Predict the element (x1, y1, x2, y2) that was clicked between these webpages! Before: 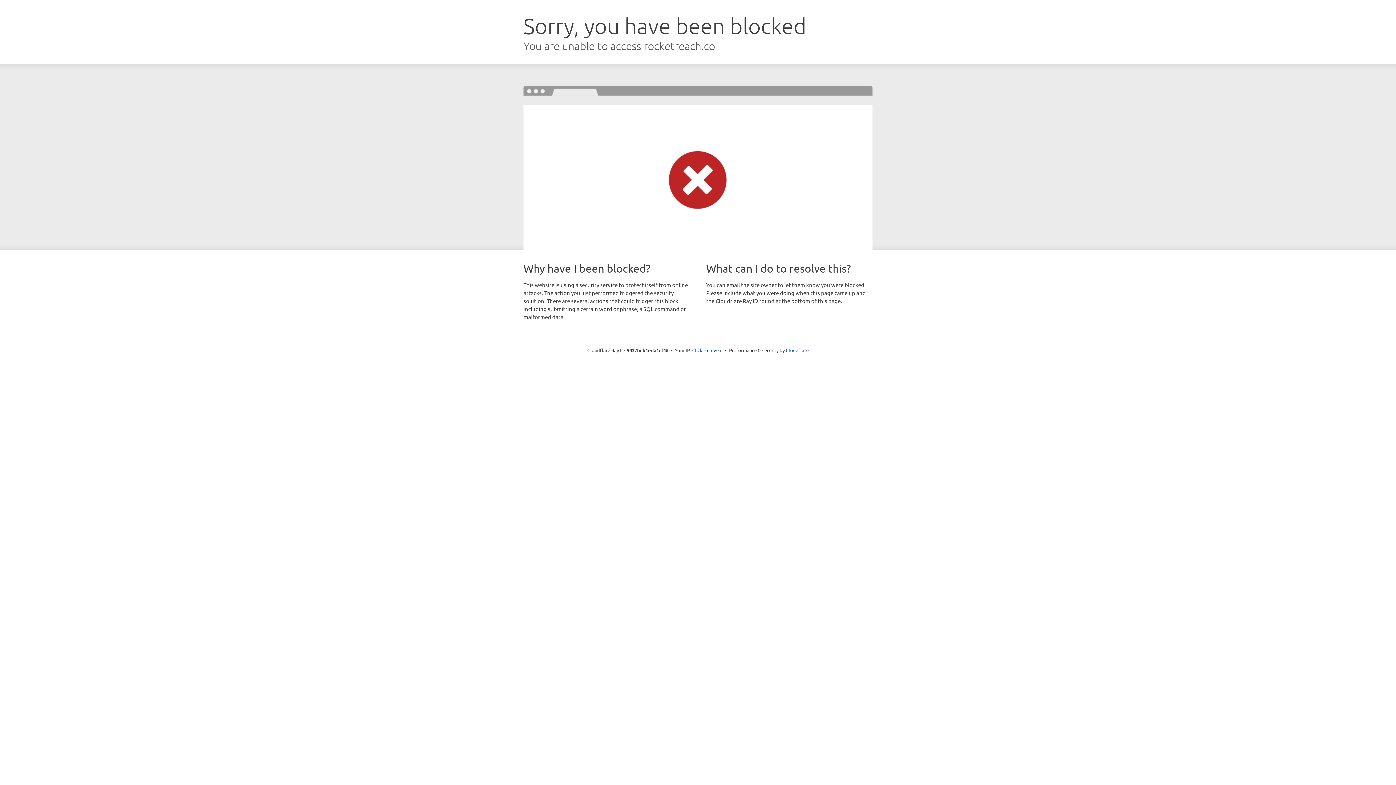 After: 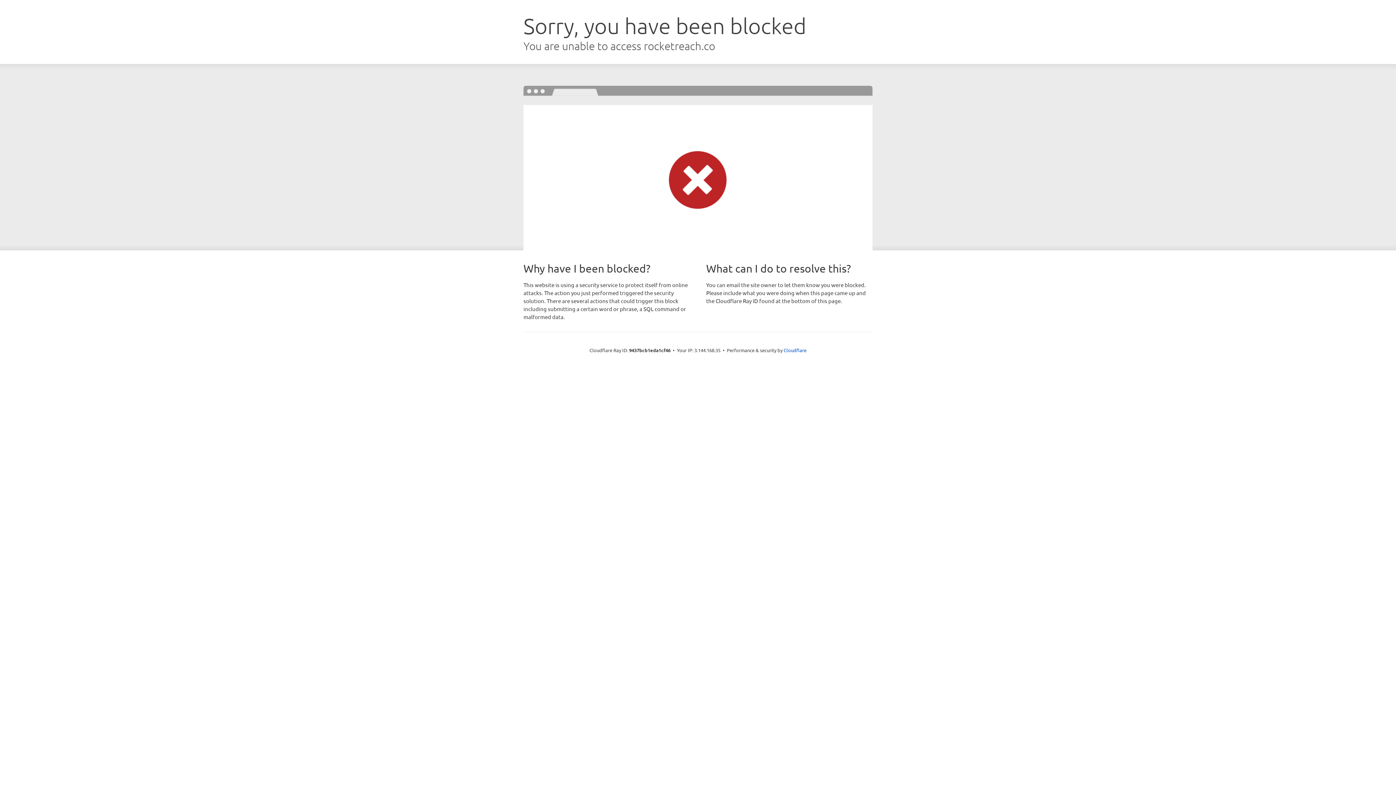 Action: label: Click to reveal bbox: (692, 346, 722, 353)